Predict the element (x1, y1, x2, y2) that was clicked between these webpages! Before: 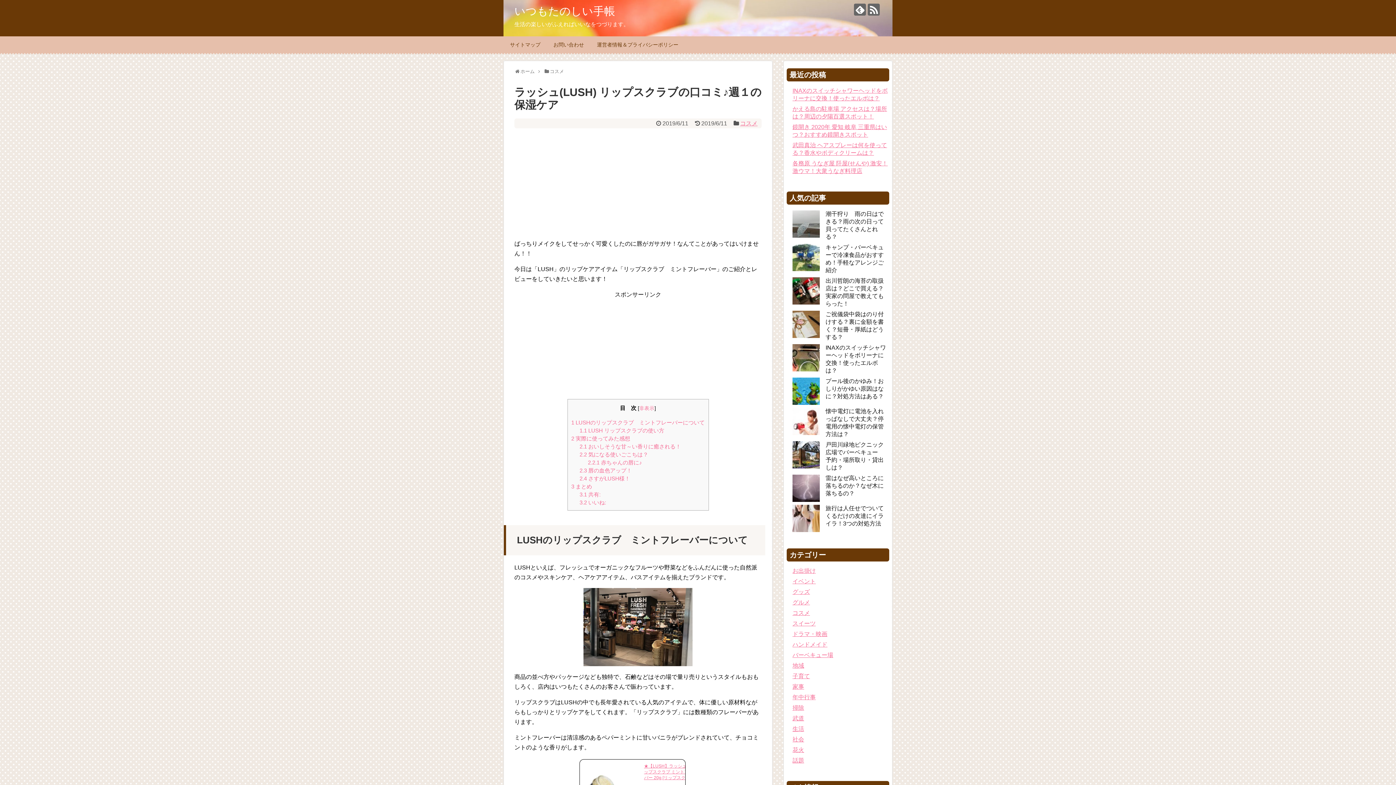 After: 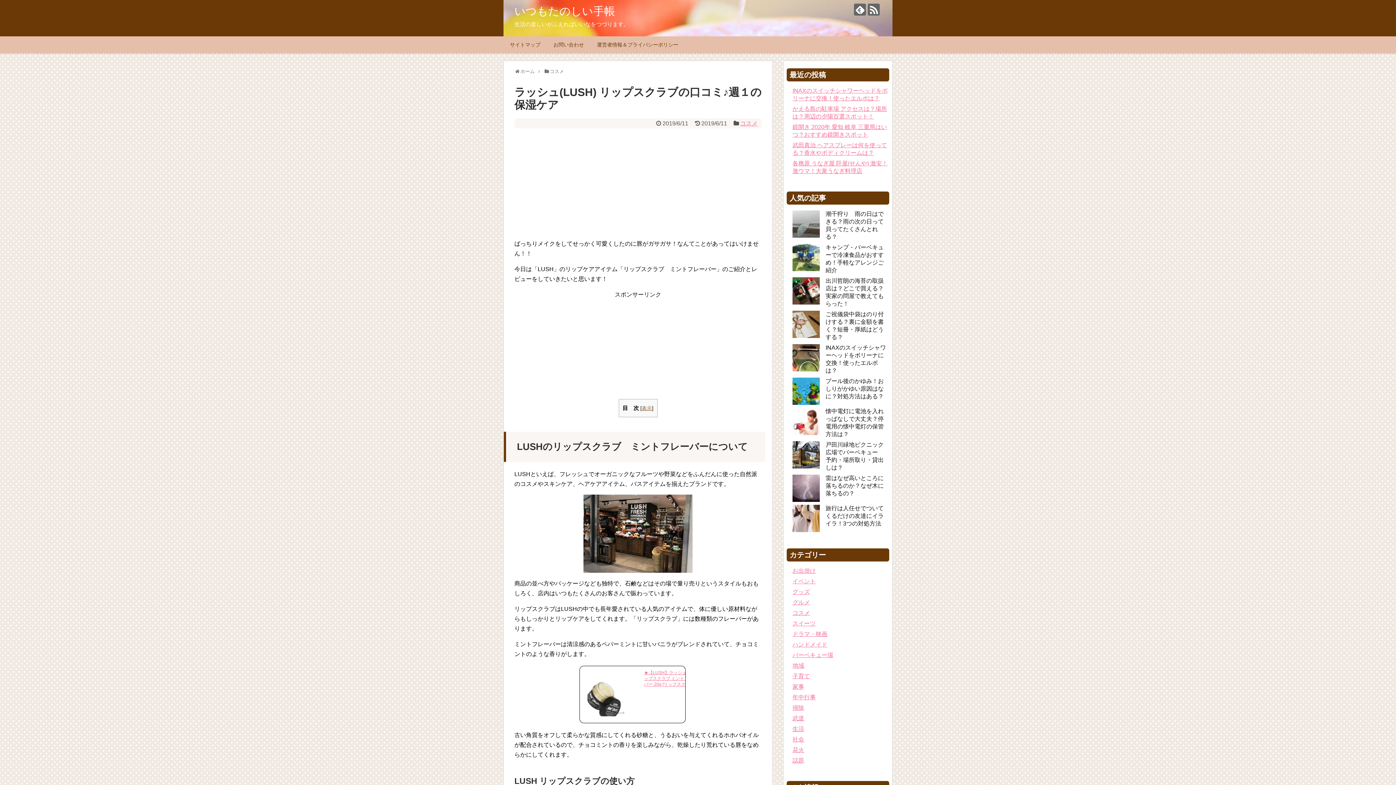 Action: label: 非表示 bbox: (639, 405, 654, 411)